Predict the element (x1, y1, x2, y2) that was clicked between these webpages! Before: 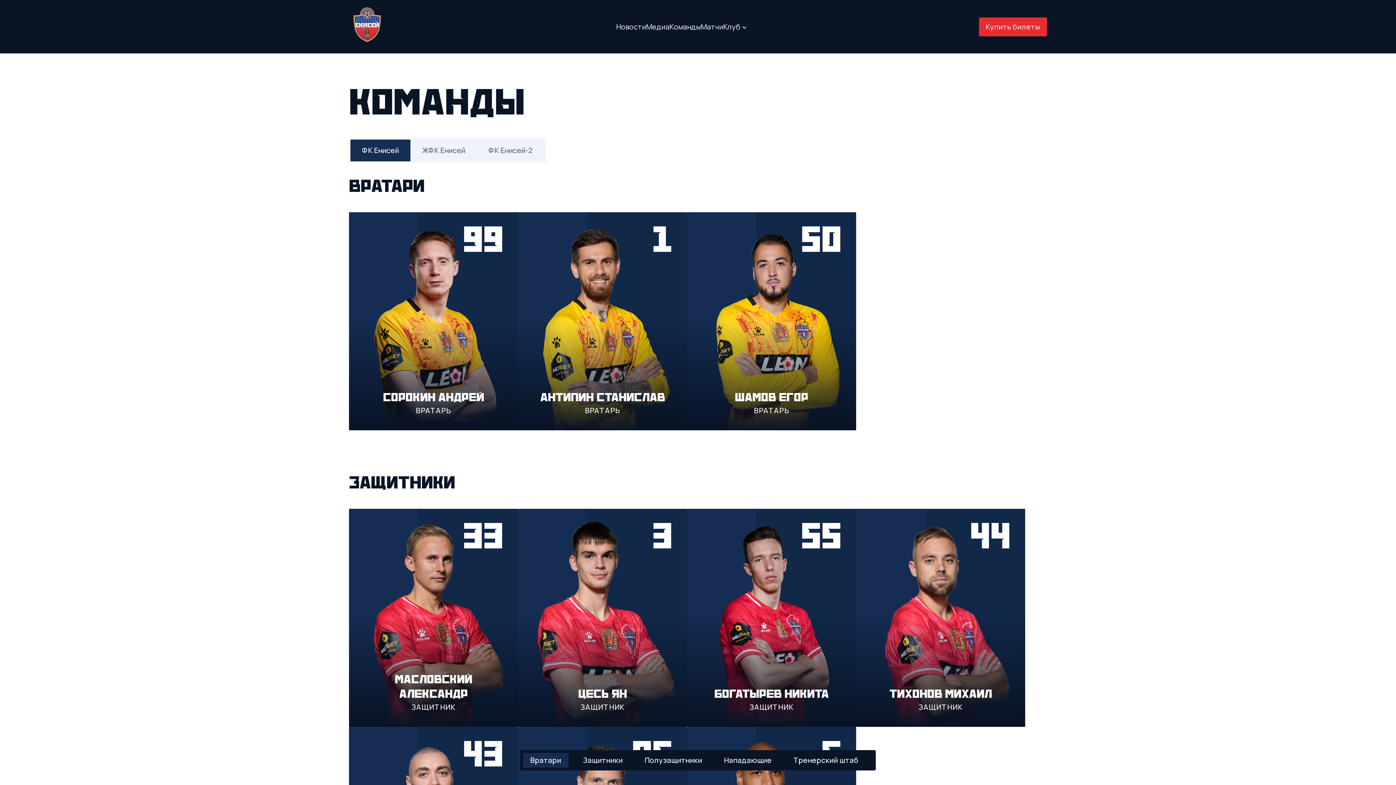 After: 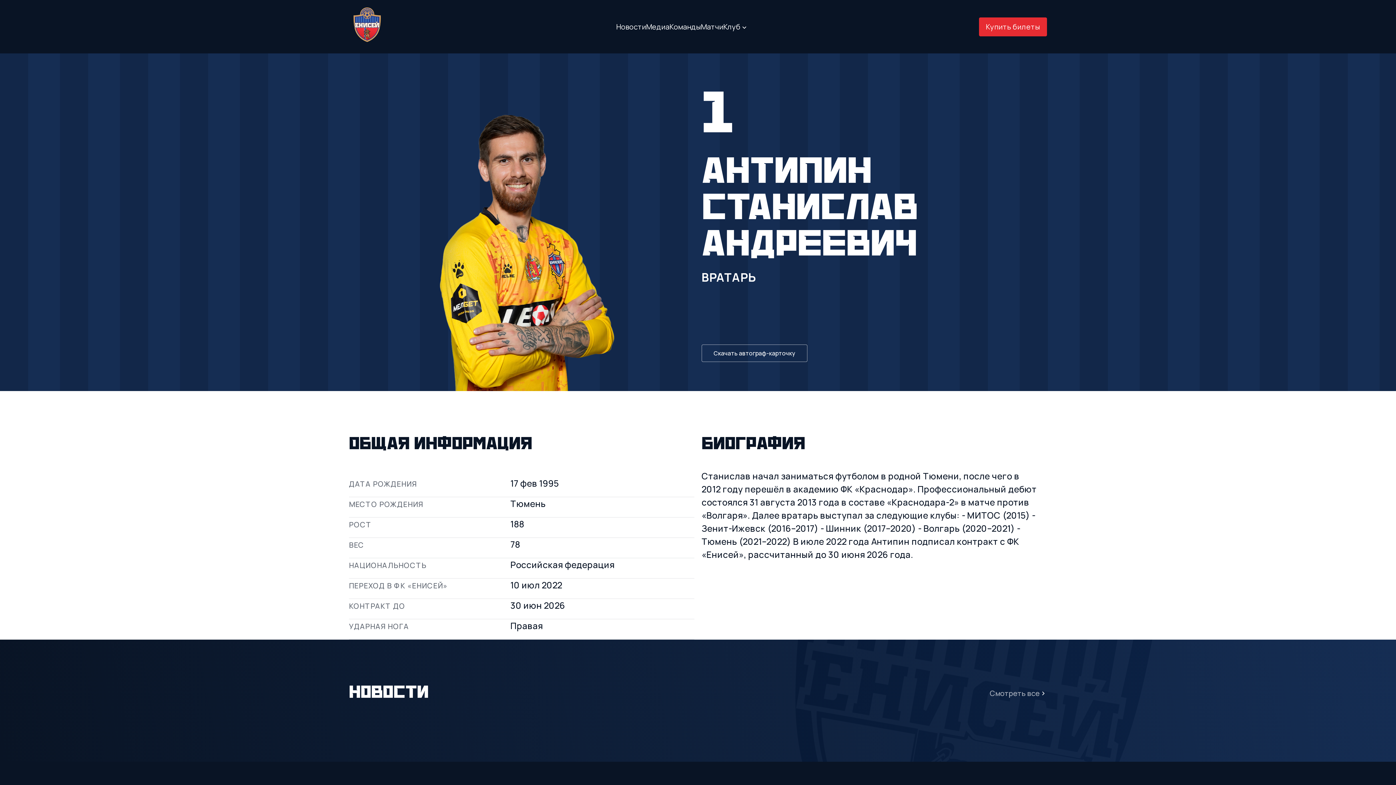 Action: label: 1
Антипин Станислав
ВРАТАРЬ bbox: (518, 212, 687, 430)